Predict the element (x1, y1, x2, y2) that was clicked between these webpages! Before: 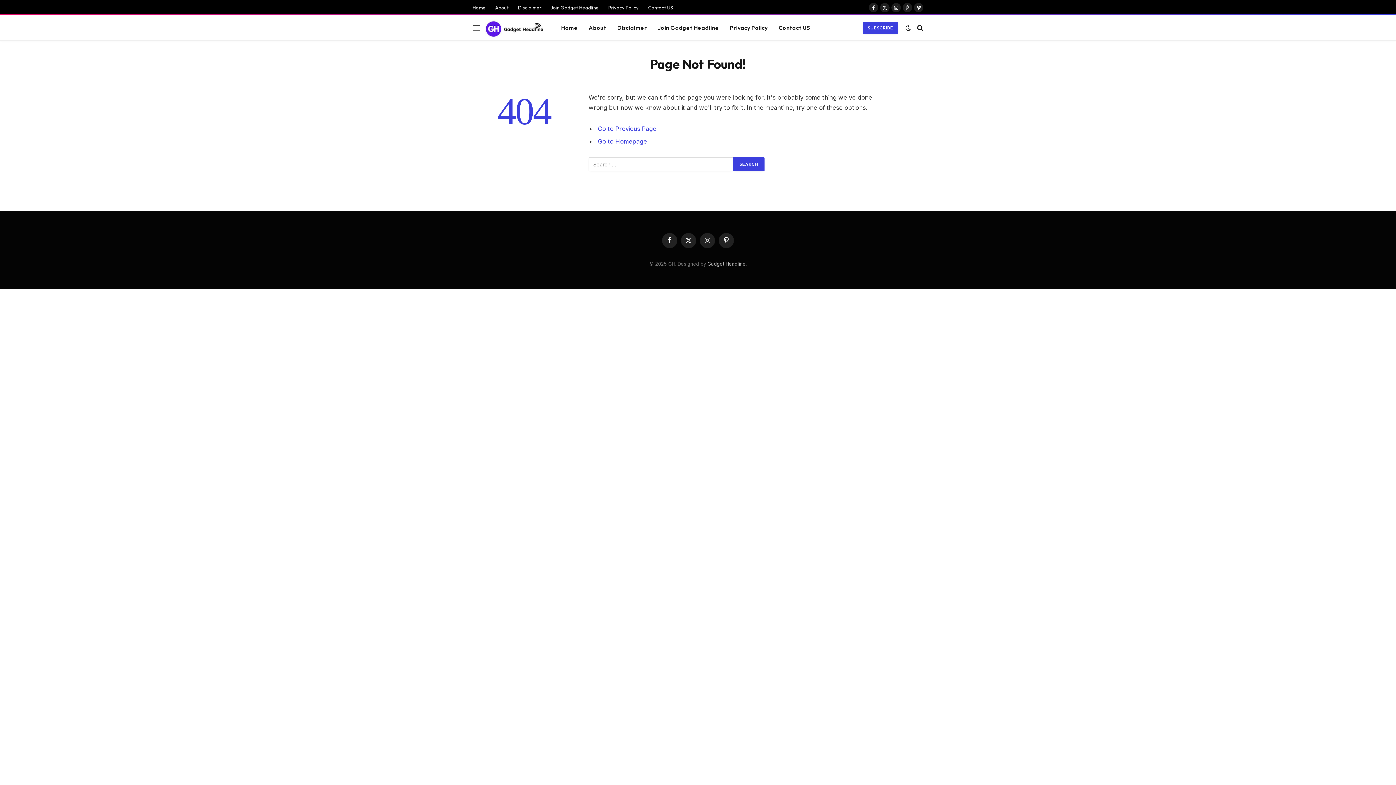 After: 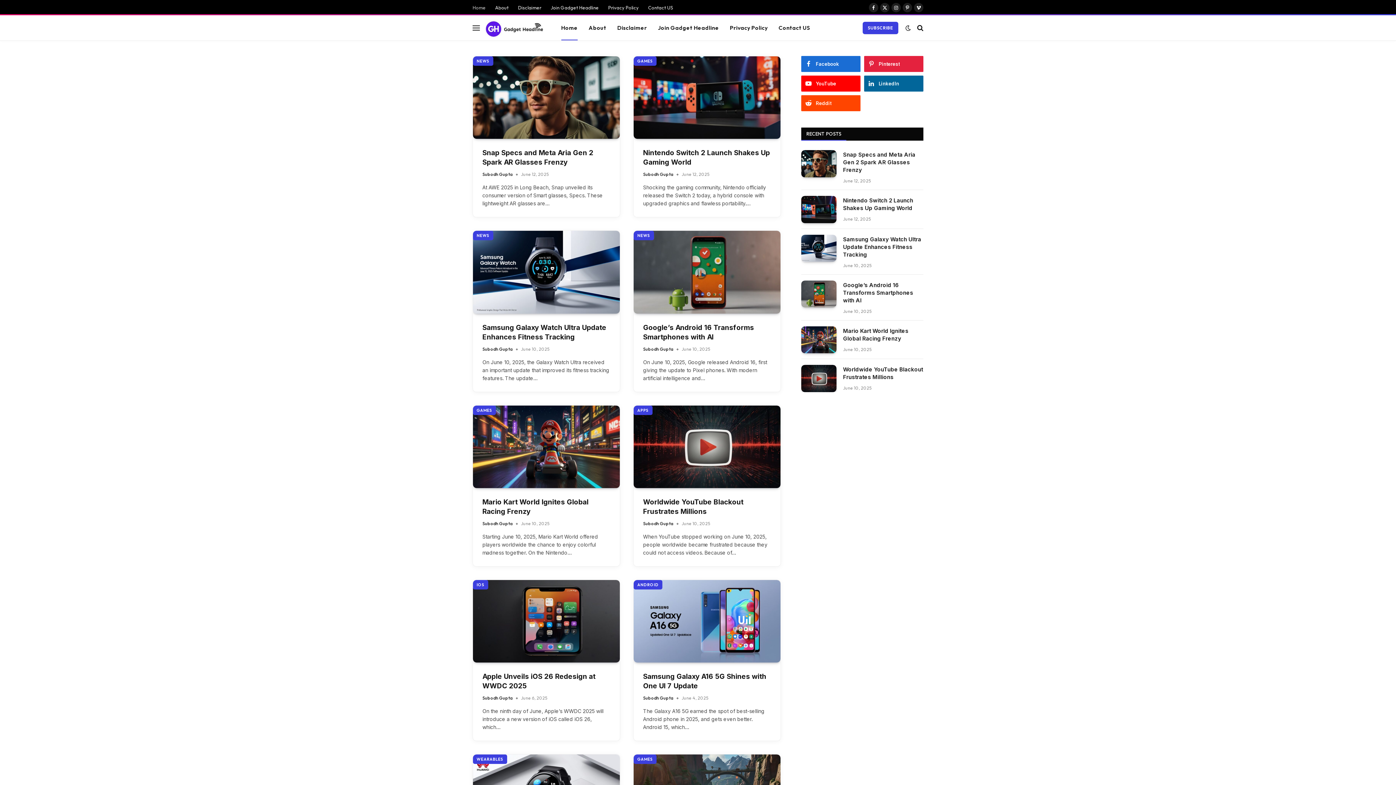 Action: bbox: (707, 260, 745, 266) label: Gadget Headline